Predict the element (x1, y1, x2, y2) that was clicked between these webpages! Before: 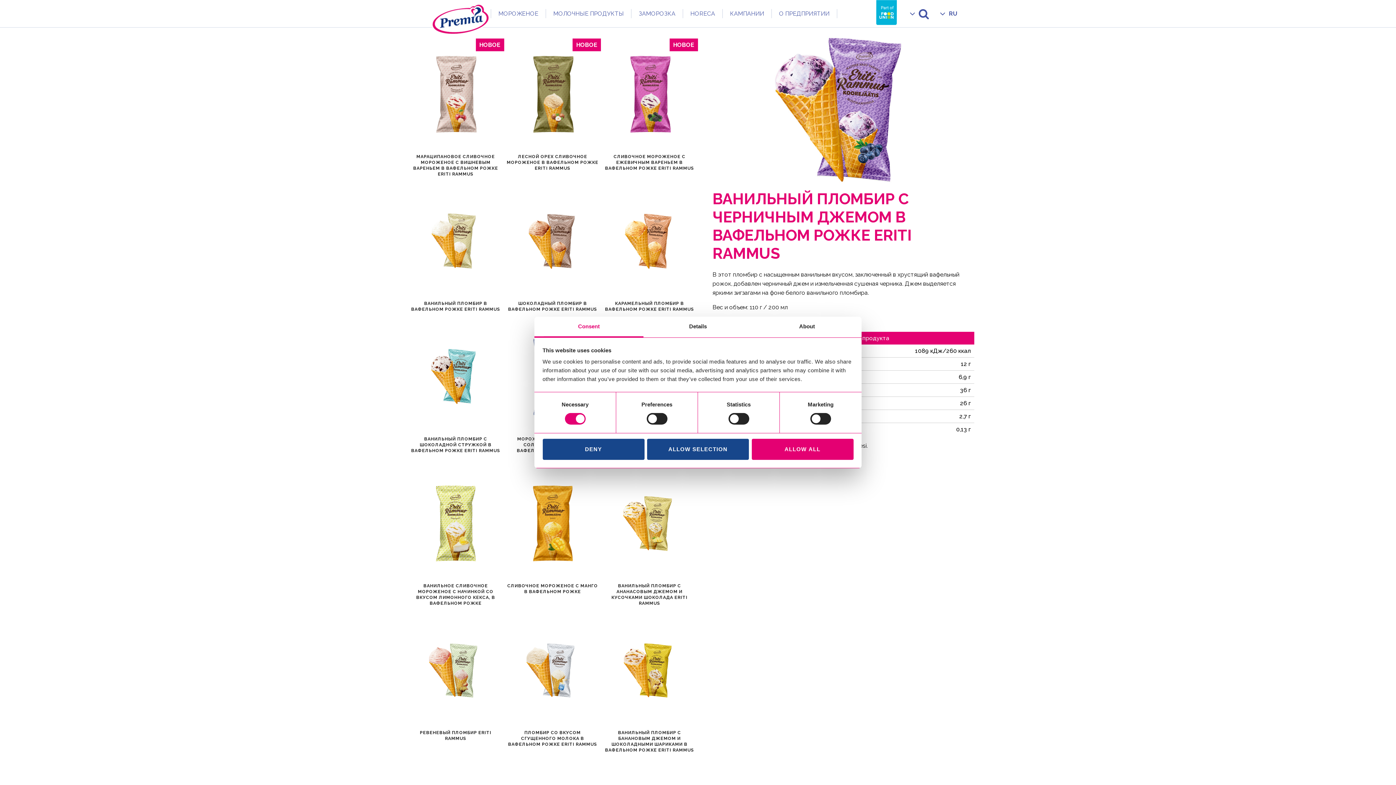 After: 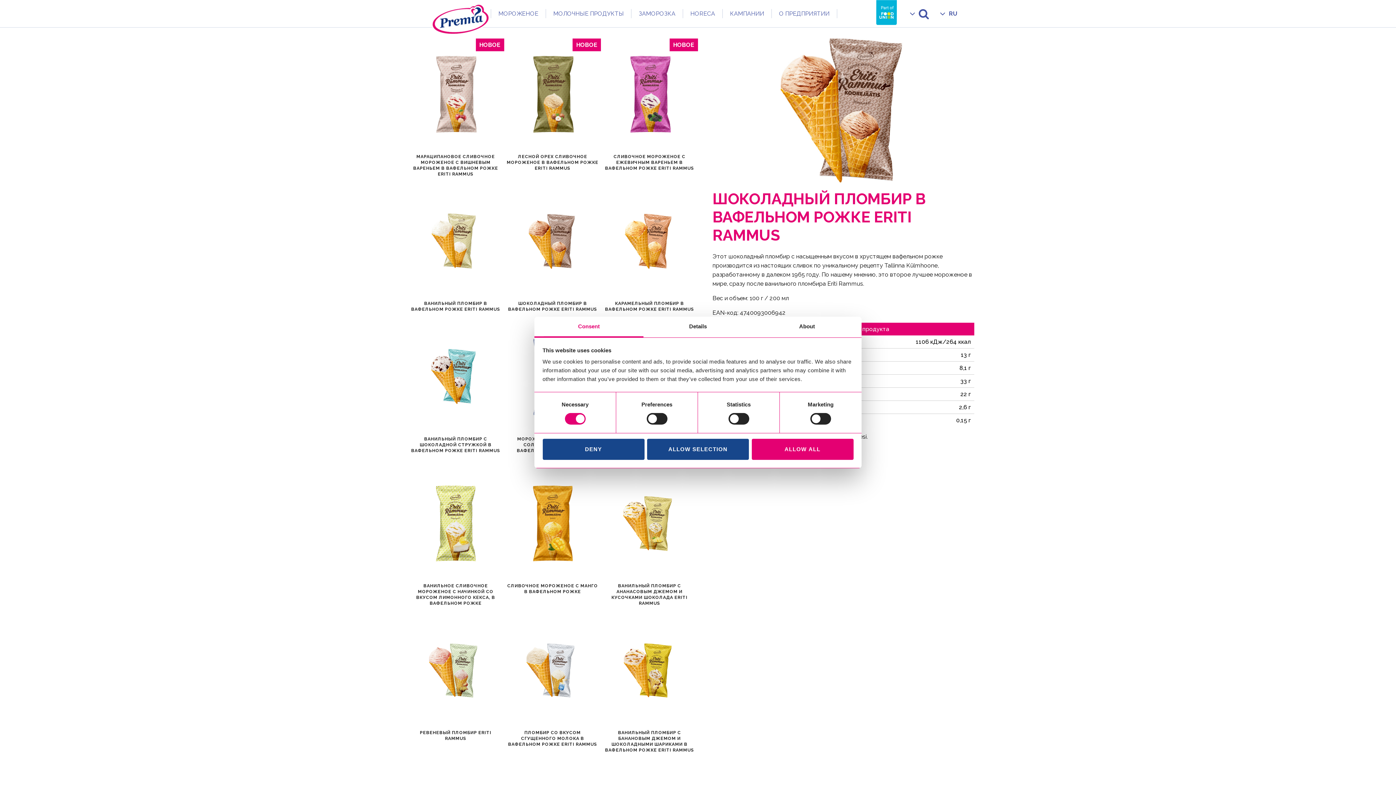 Action: bbox: (504, 185, 601, 312) label: ШОКОЛАДНЫЙ ПЛОМБИР В ВАФЕЛЬНОМ РОЖКЕ ERITI RAMMUS